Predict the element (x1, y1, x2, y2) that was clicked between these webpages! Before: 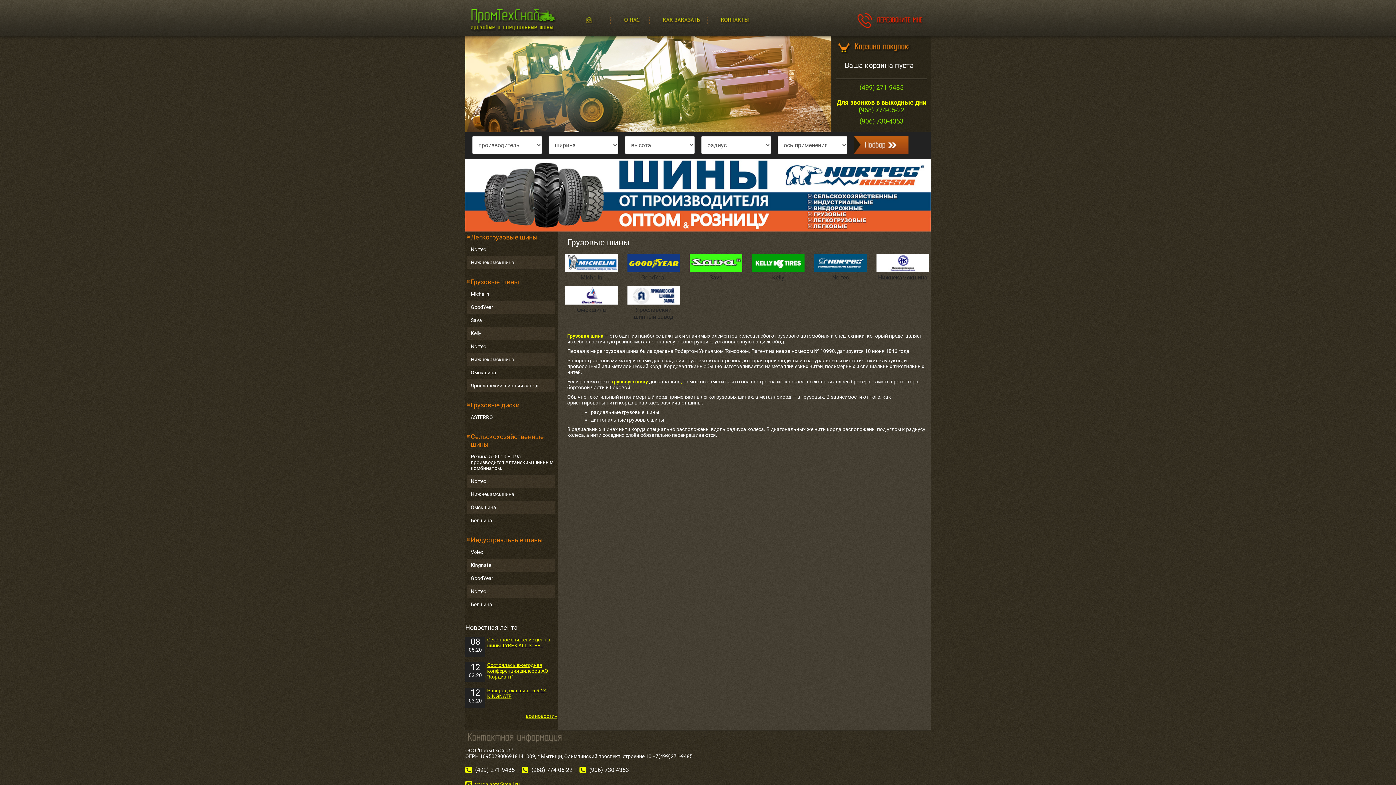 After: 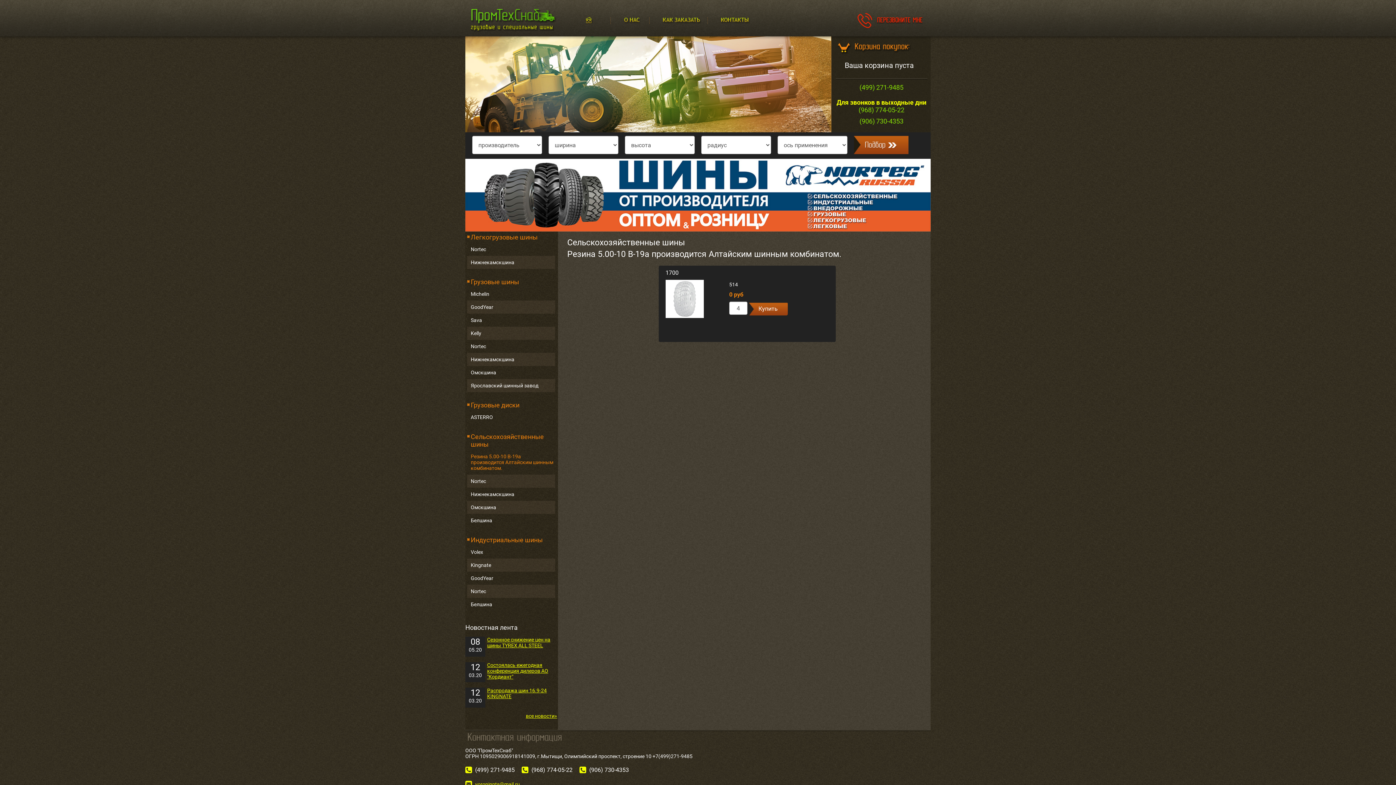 Action: bbox: (470, 453, 553, 471) label: Резина 5.00-10 В-19а производится Алтайским шинным комбинатом.